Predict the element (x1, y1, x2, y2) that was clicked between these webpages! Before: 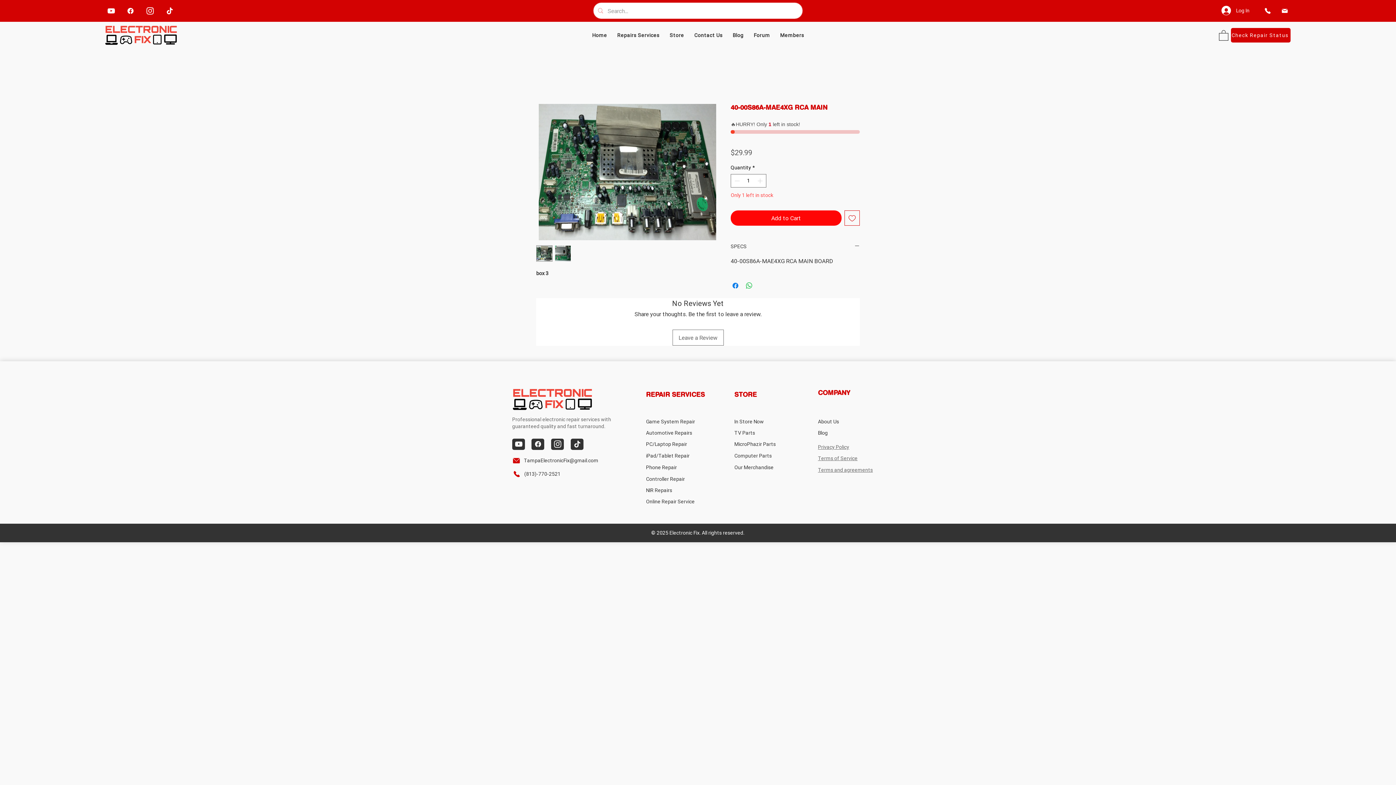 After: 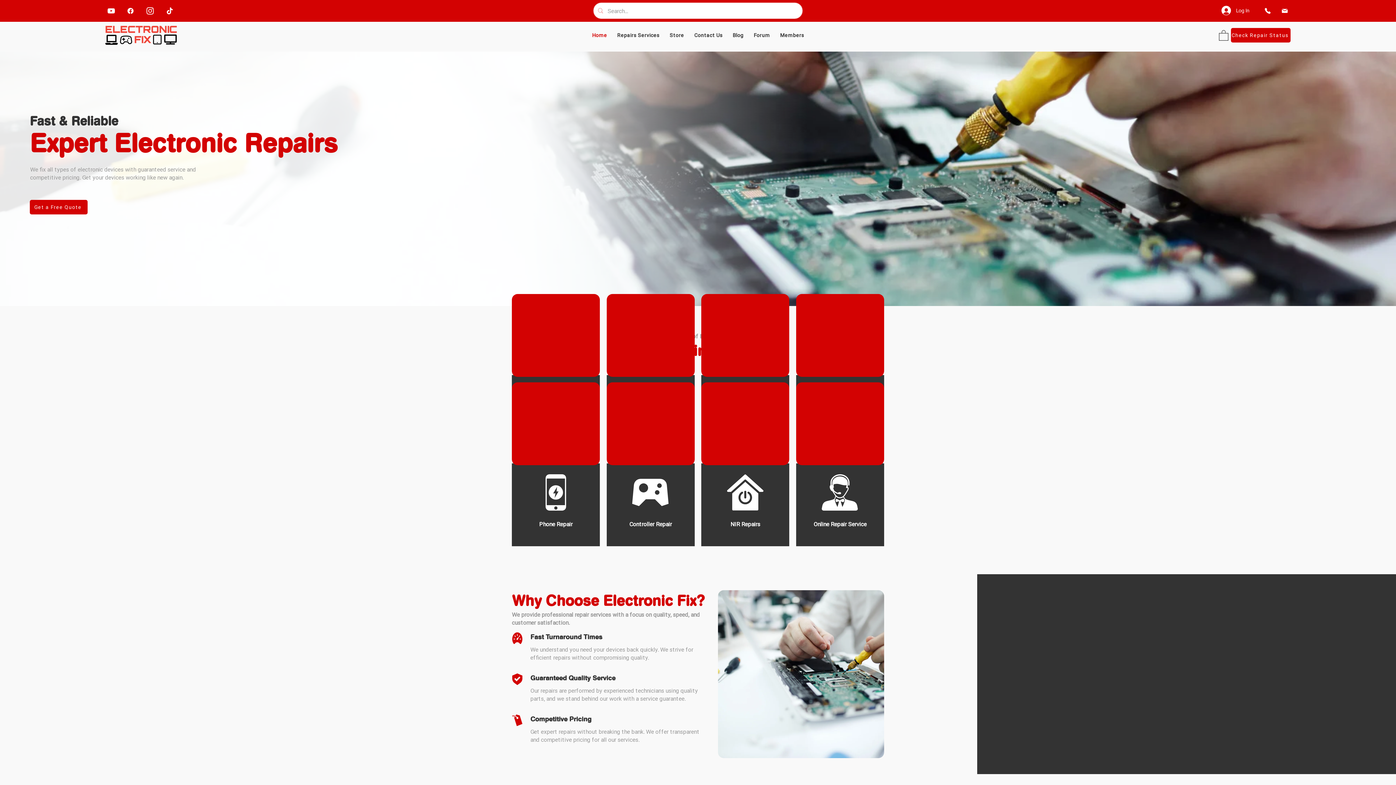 Action: bbox: (104, 25, 177, 45)